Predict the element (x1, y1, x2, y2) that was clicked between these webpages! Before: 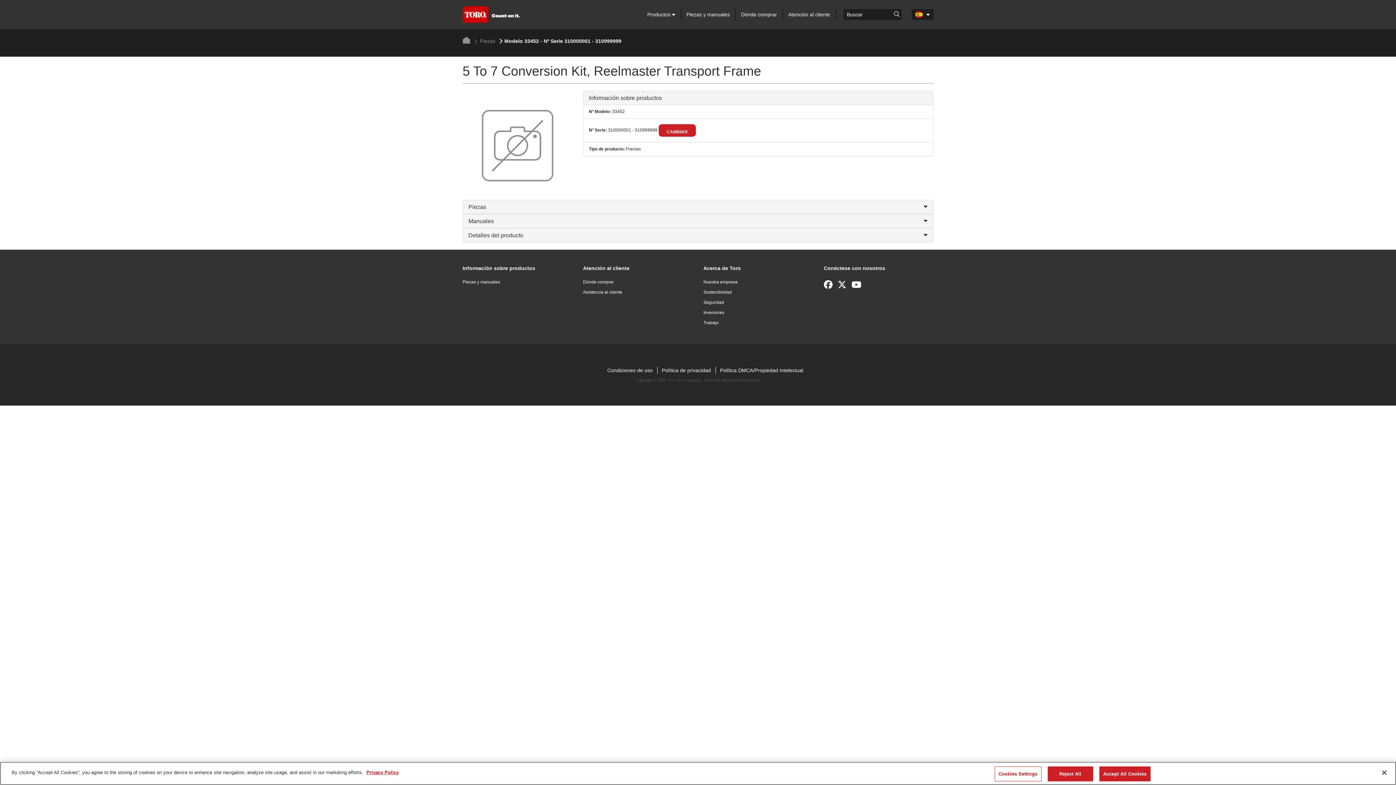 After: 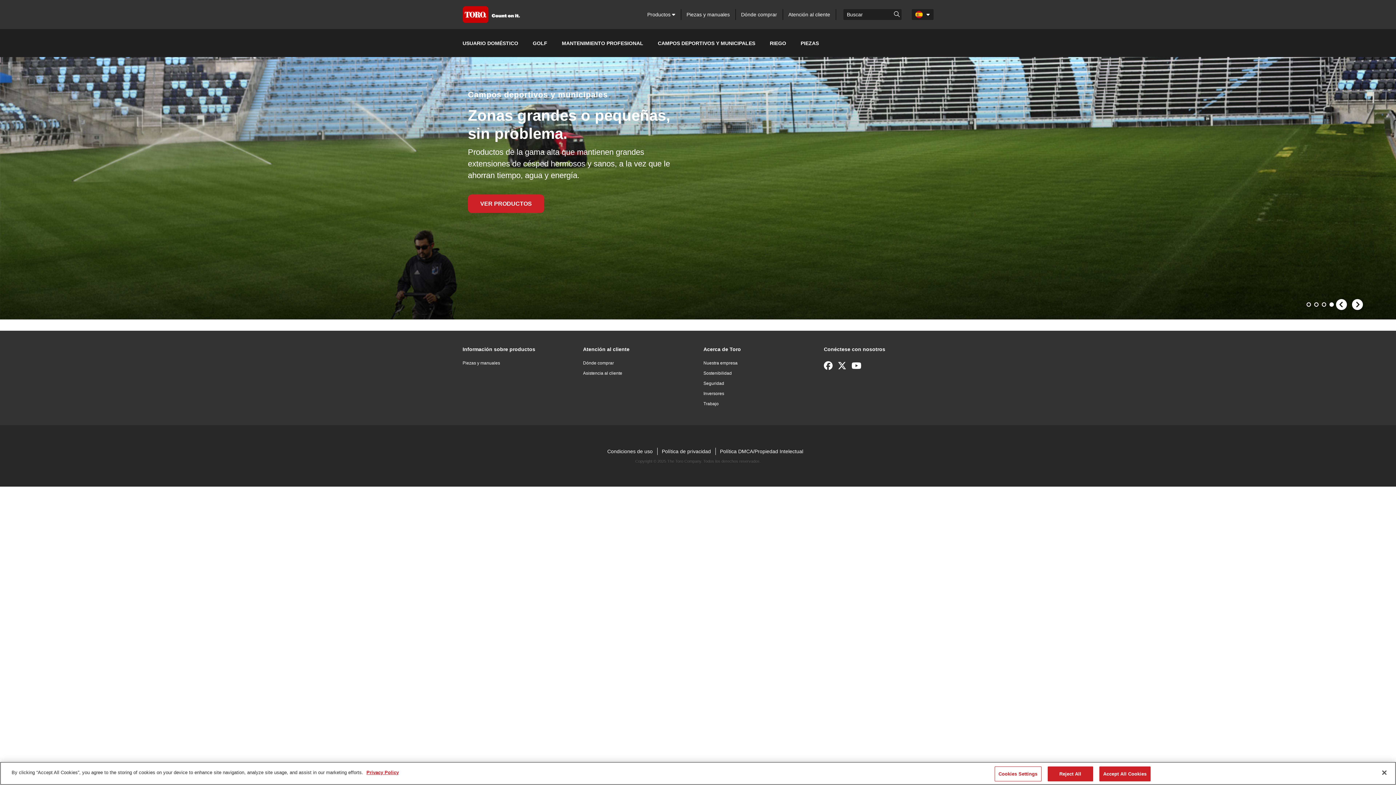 Action: bbox: (462, 6, 519, 22)